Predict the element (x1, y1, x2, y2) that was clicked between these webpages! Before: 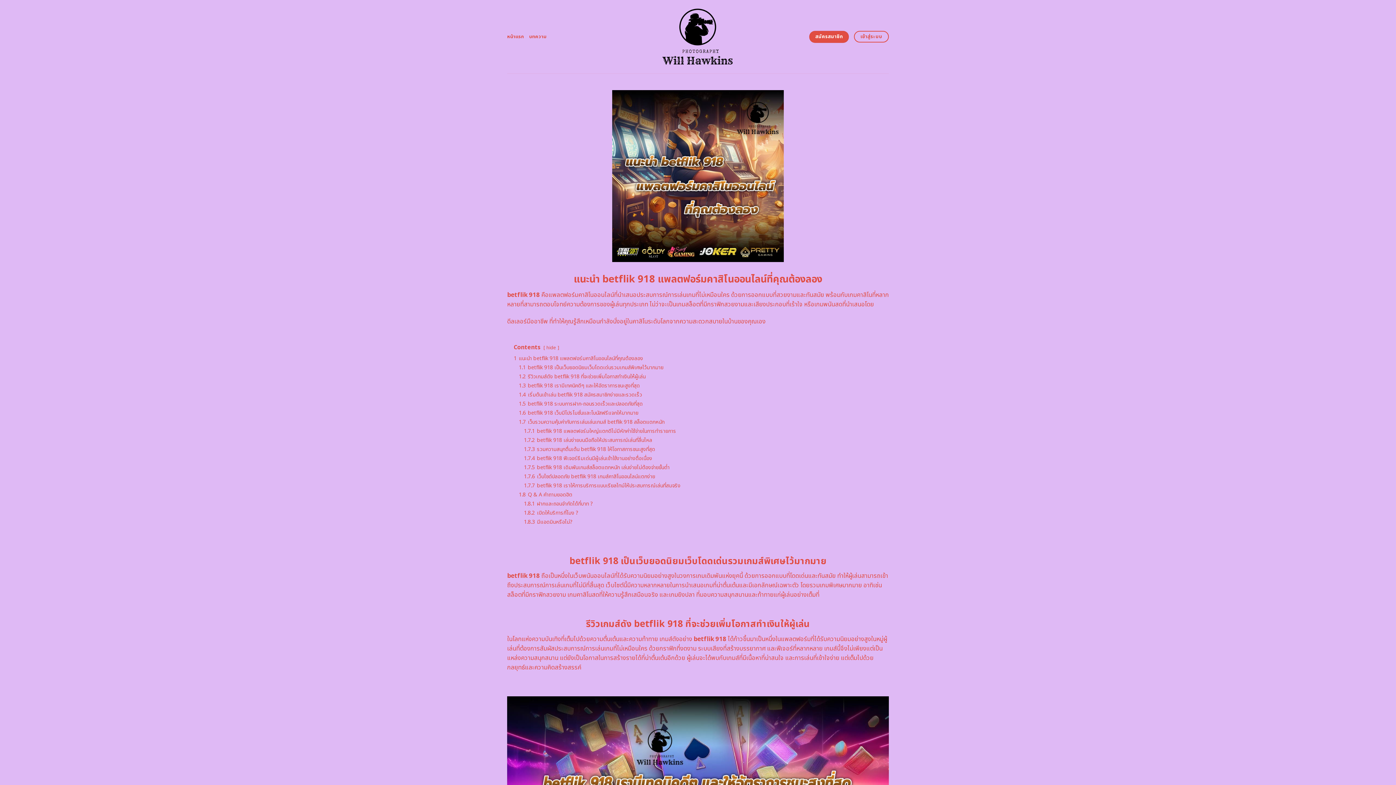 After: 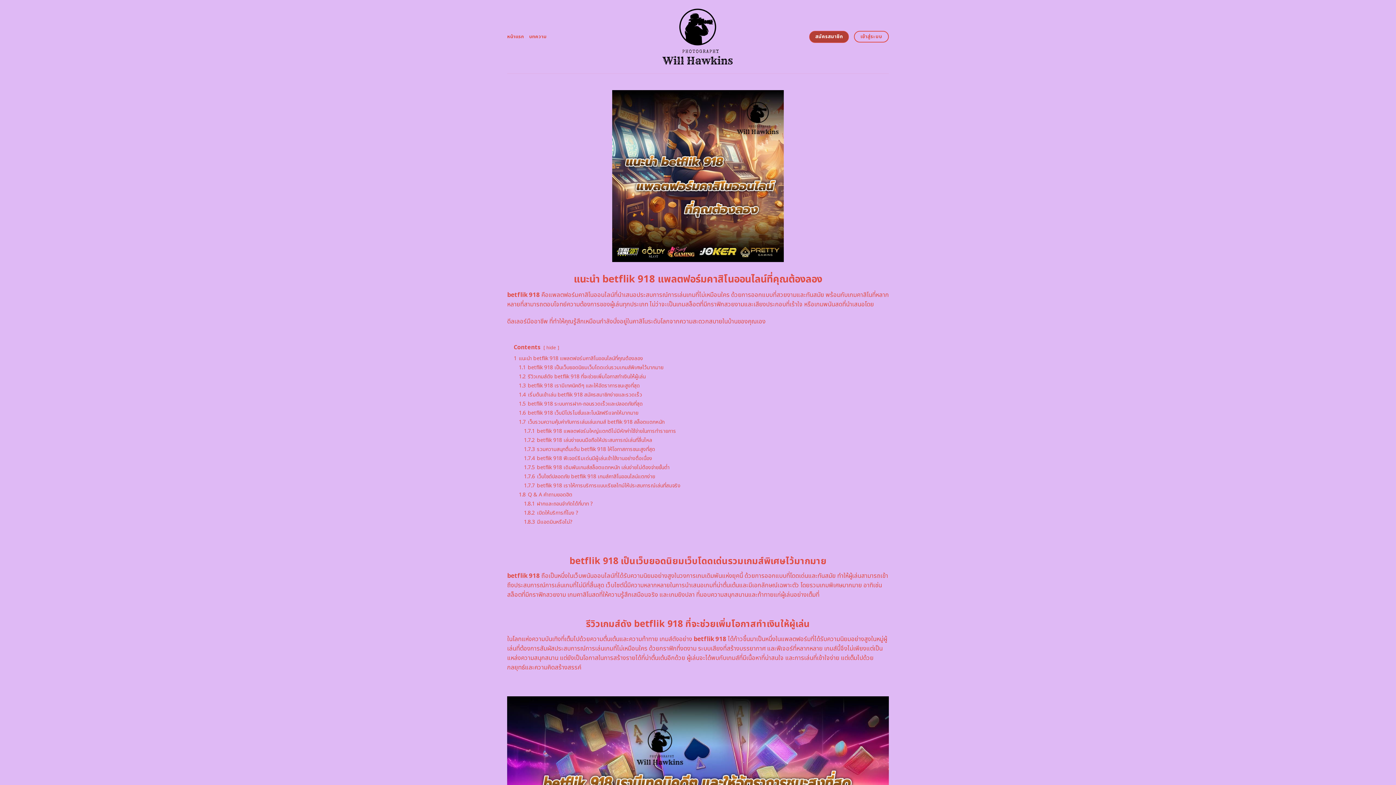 Action: label: สมัครสมาชิก bbox: (809, 30, 849, 42)